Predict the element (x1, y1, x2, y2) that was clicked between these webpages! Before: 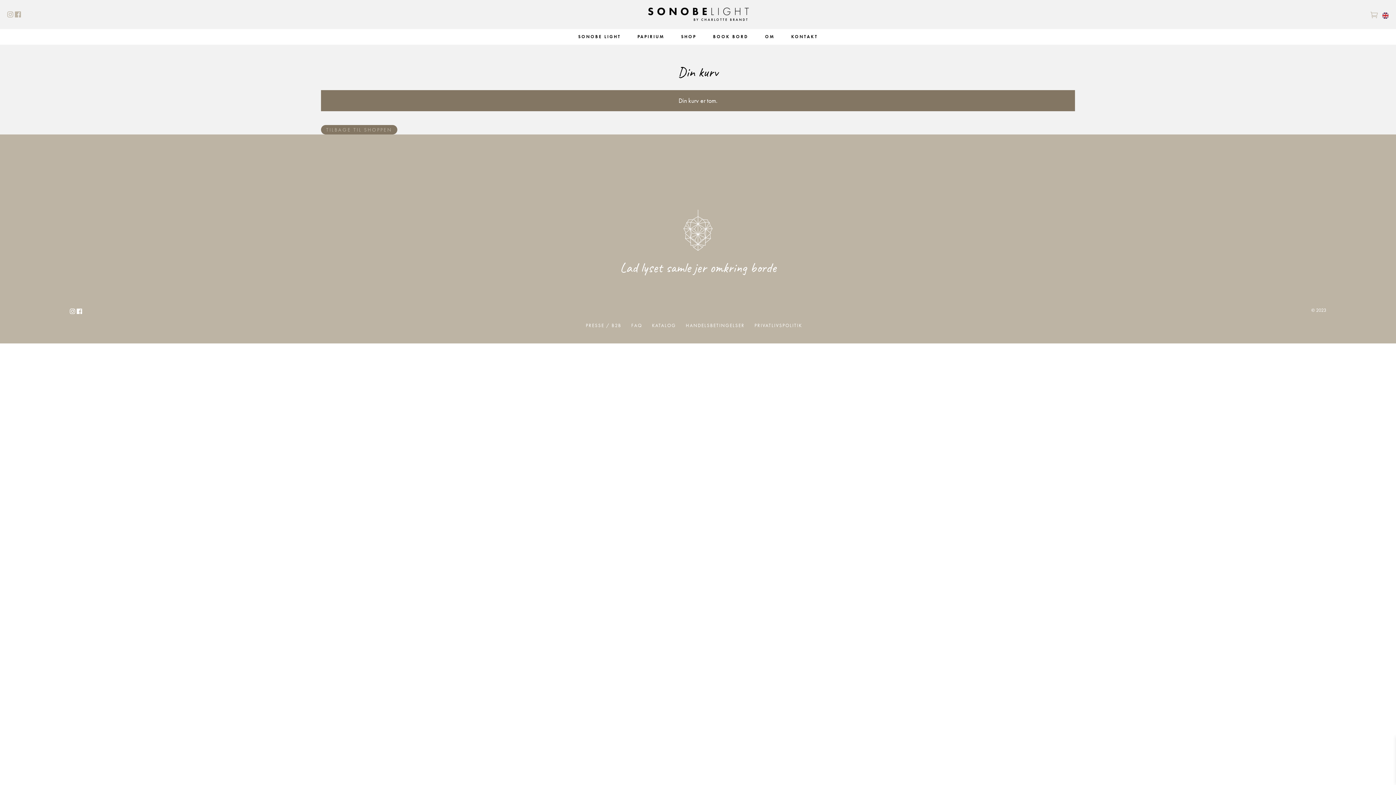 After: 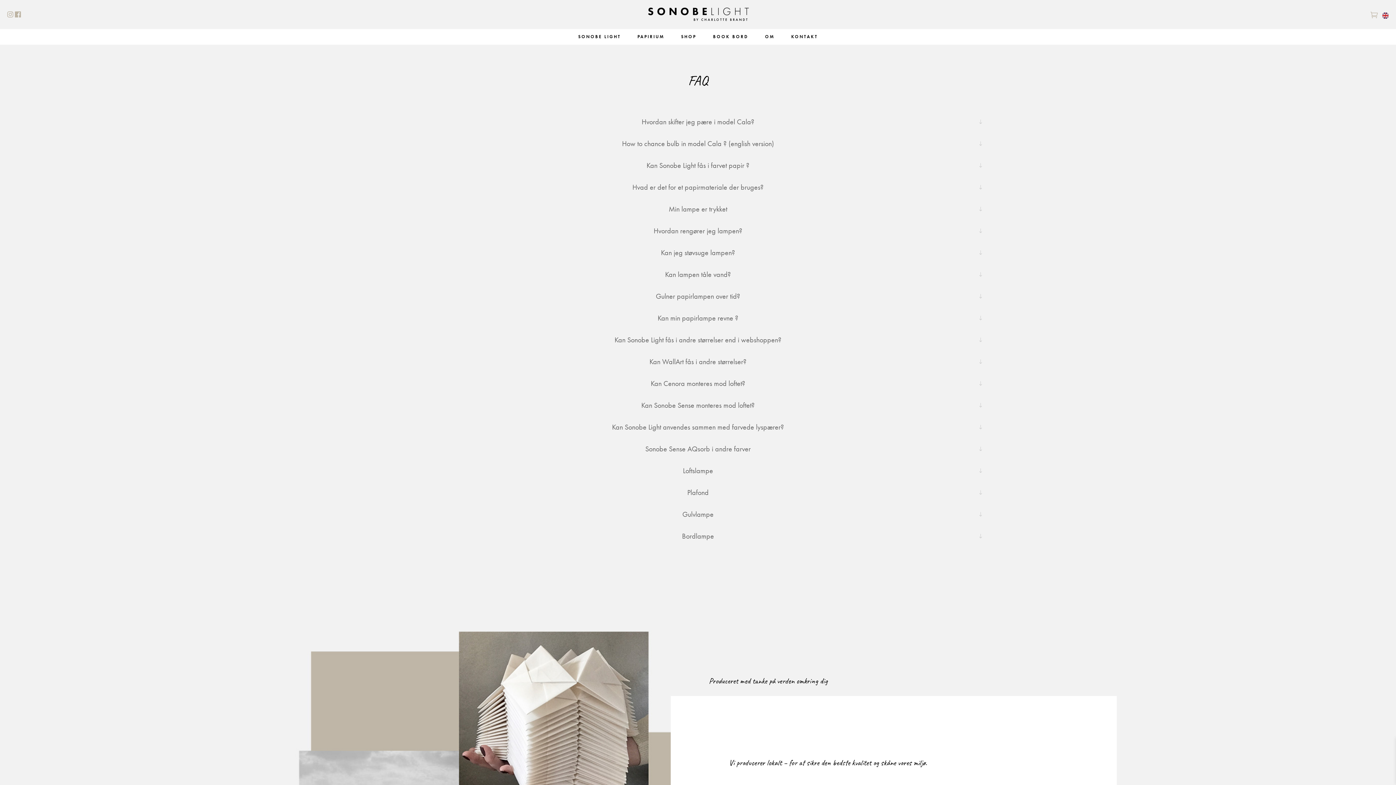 Action: bbox: (631, 322, 642, 328) label: FAQ